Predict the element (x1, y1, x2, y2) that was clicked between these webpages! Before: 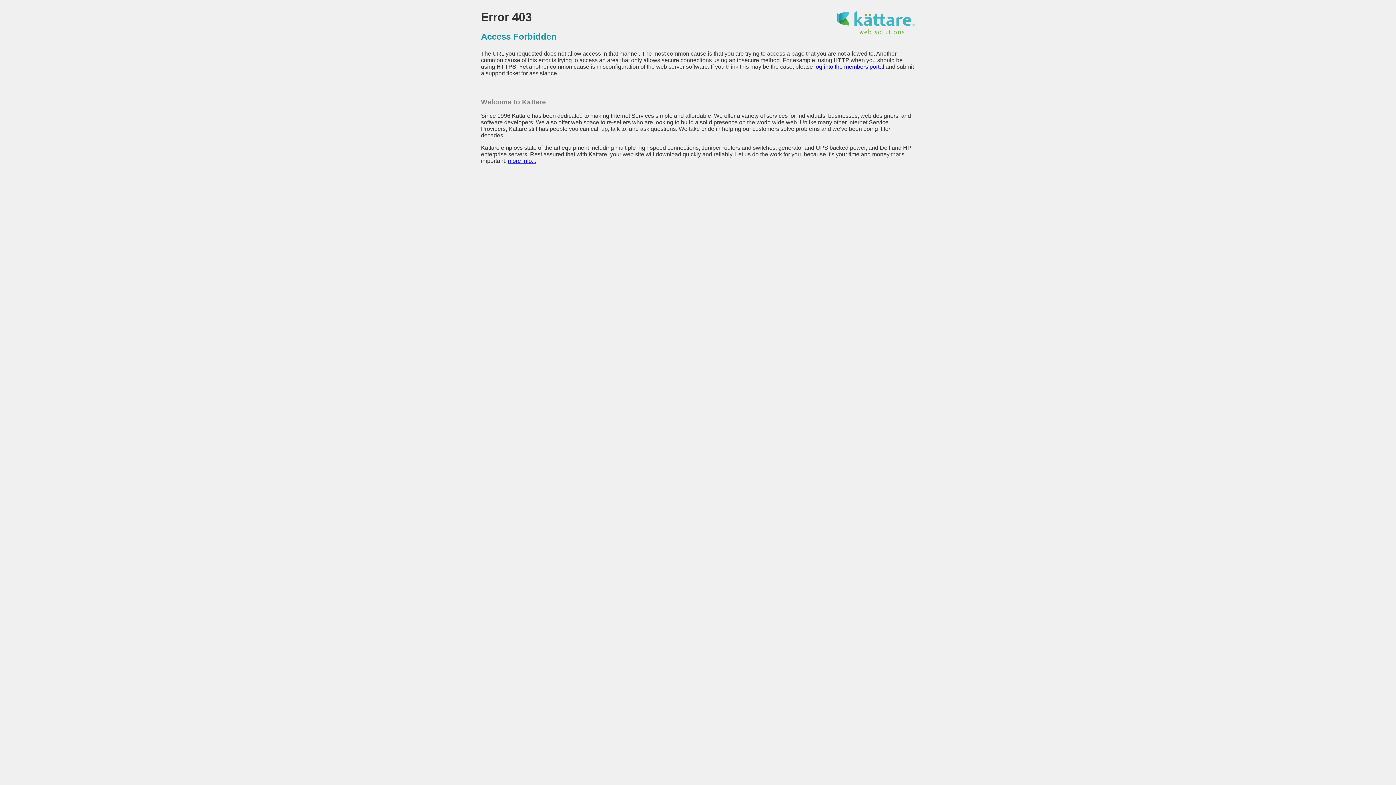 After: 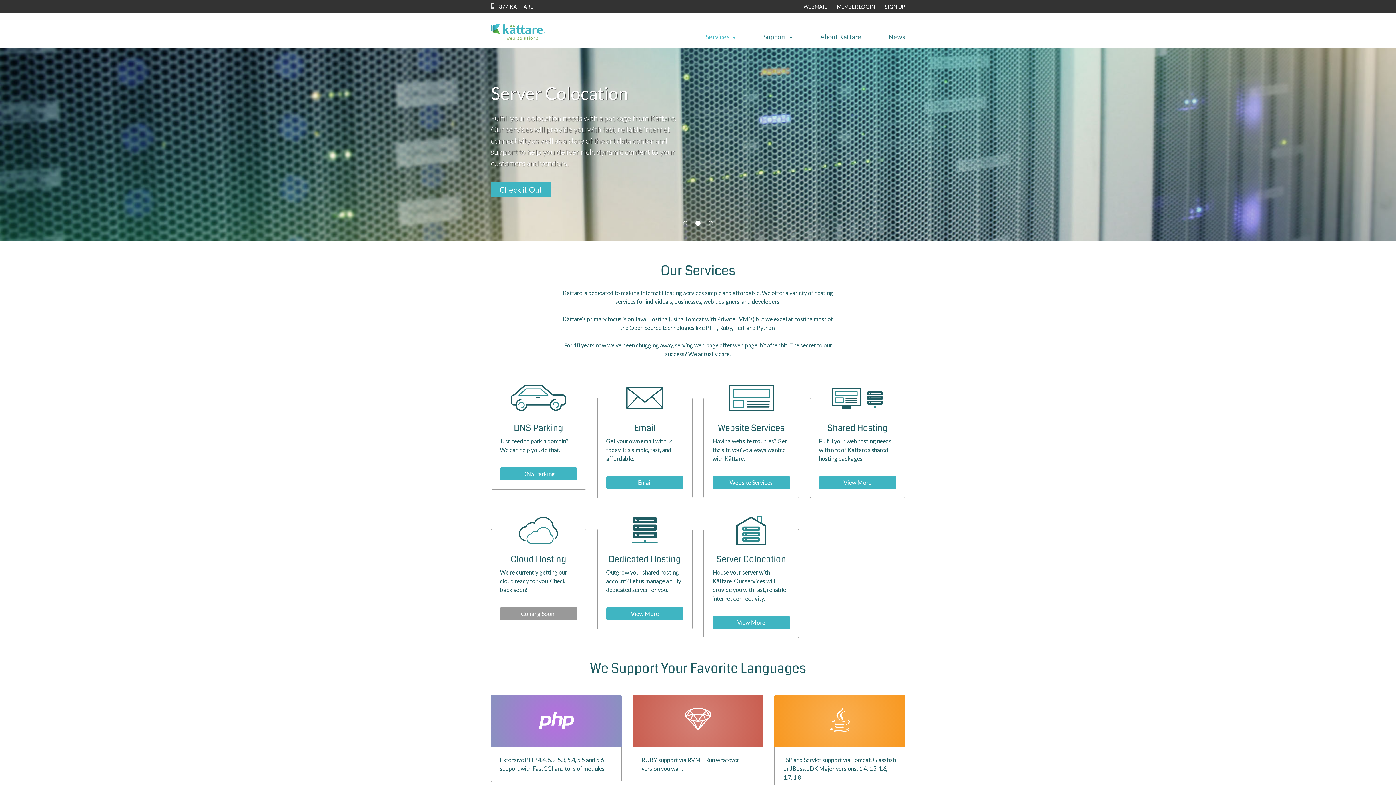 Action: bbox: (836, 29, 915, 35)